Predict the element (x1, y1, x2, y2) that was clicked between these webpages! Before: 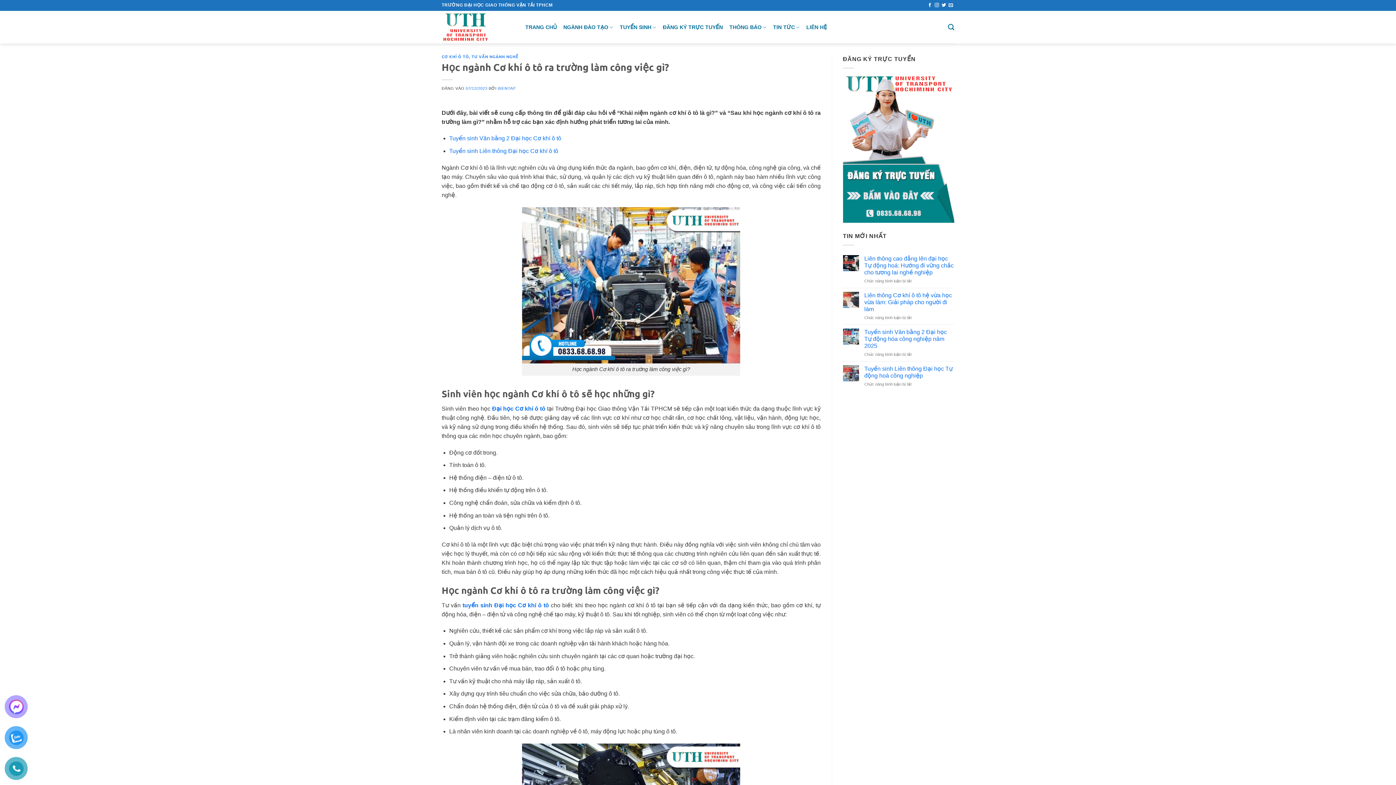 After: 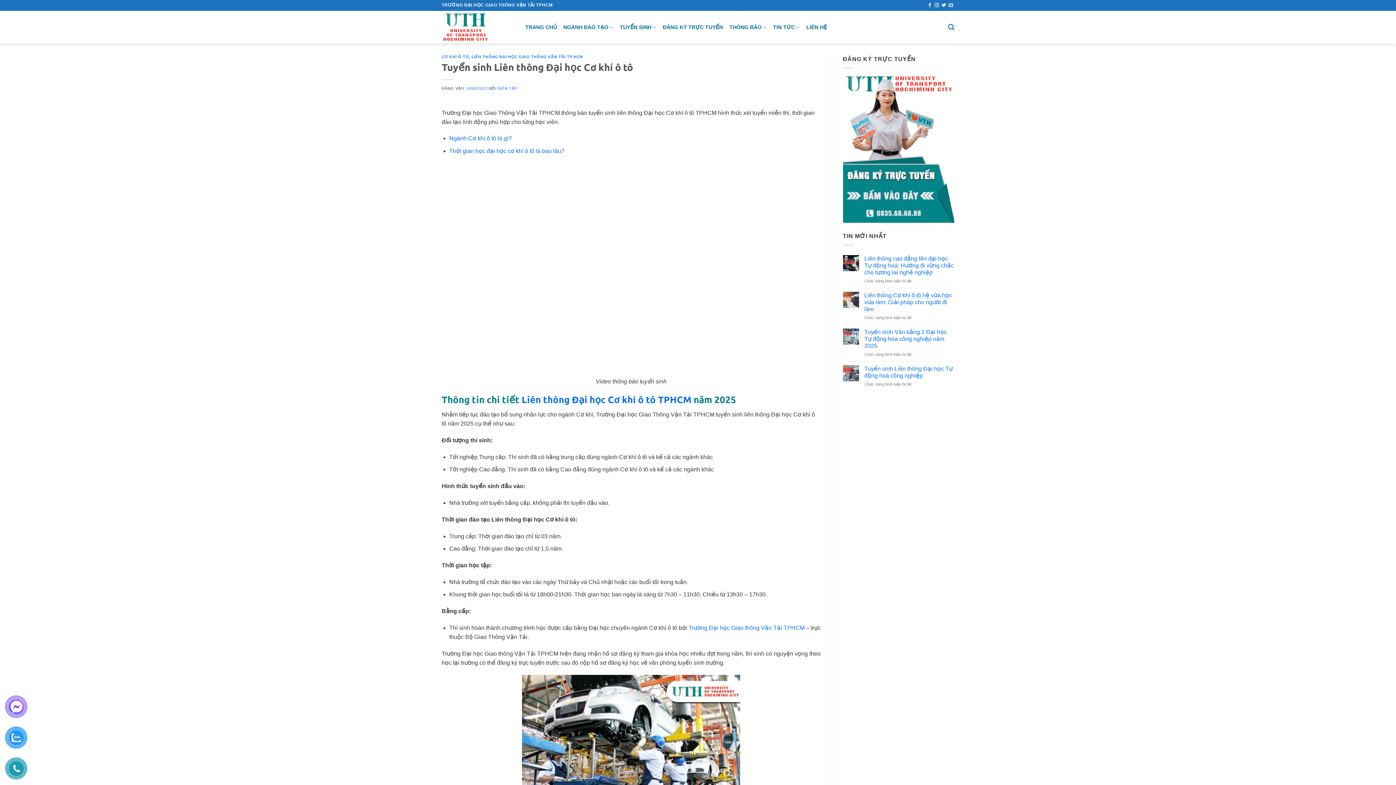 Action: bbox: (449, 147, 558, 154) label: Tuyển sinh Liên thông Đại học Cơ khí ô tô